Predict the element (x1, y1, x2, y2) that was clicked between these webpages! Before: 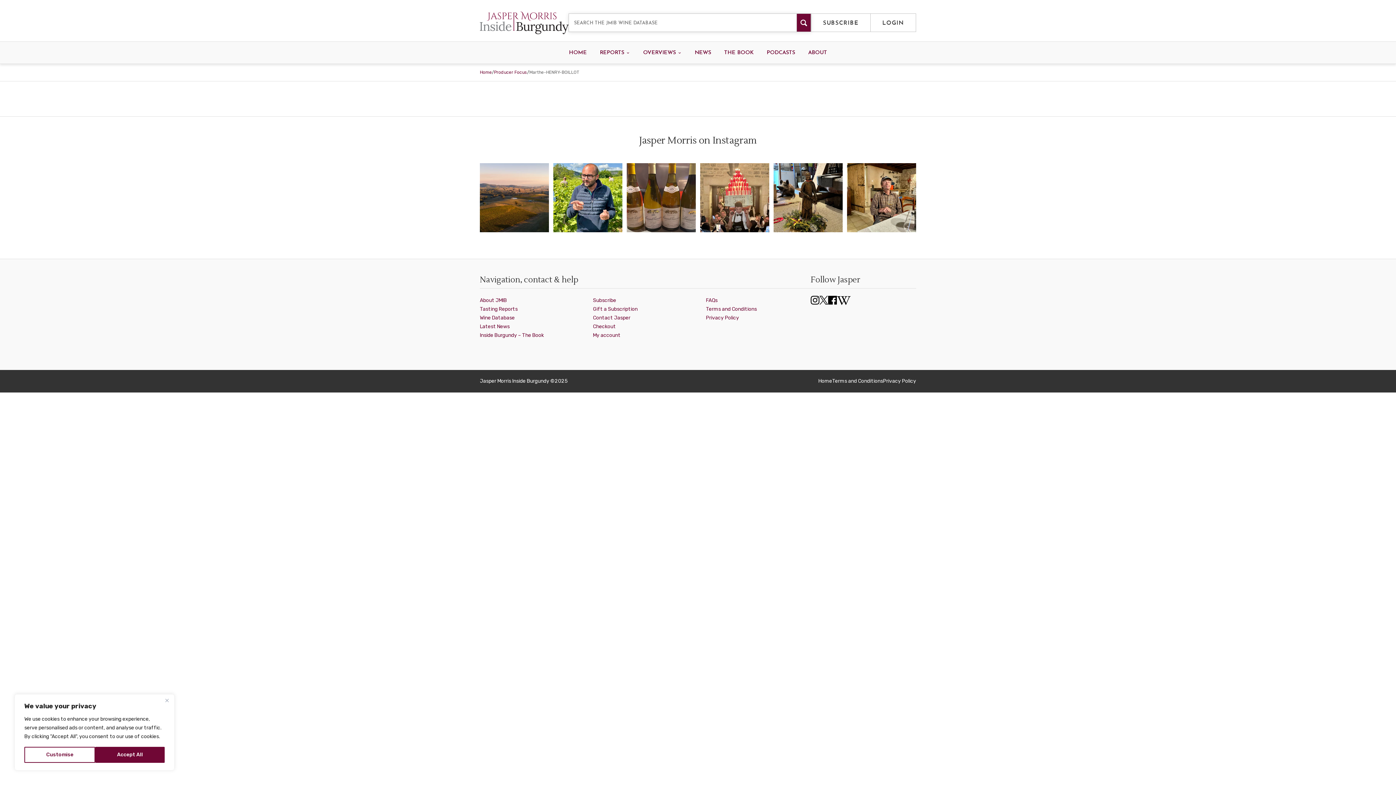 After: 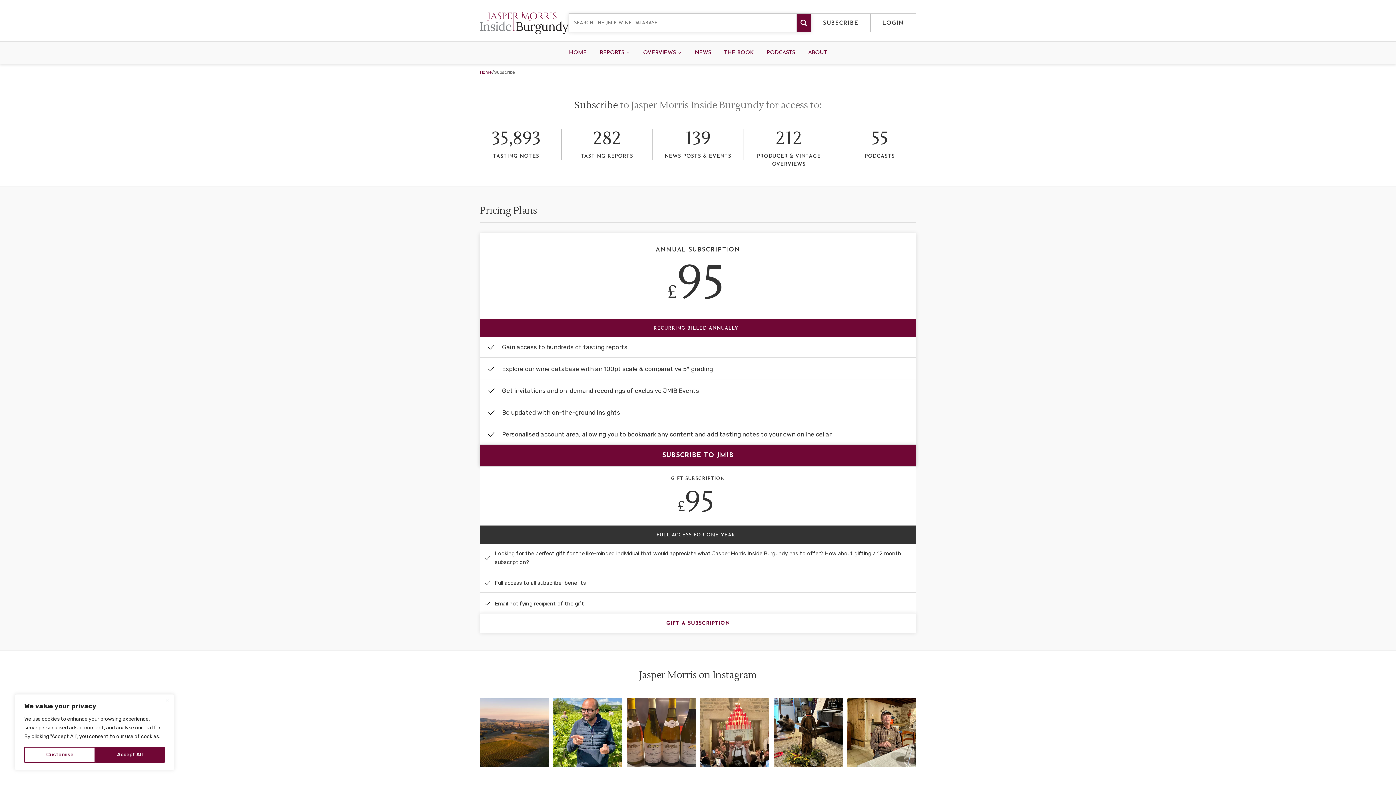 Action: bbox: (591, 322, 617, 331) label: Checkout